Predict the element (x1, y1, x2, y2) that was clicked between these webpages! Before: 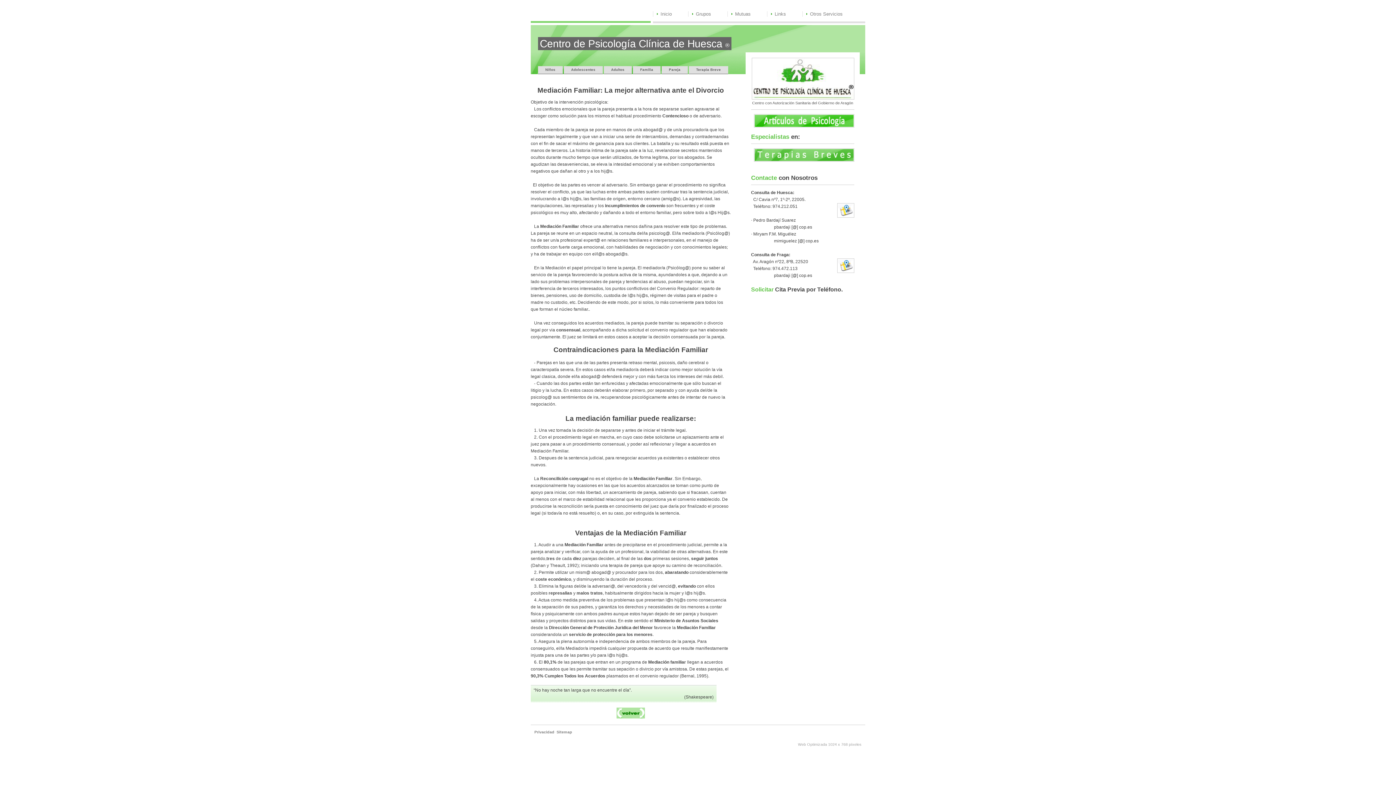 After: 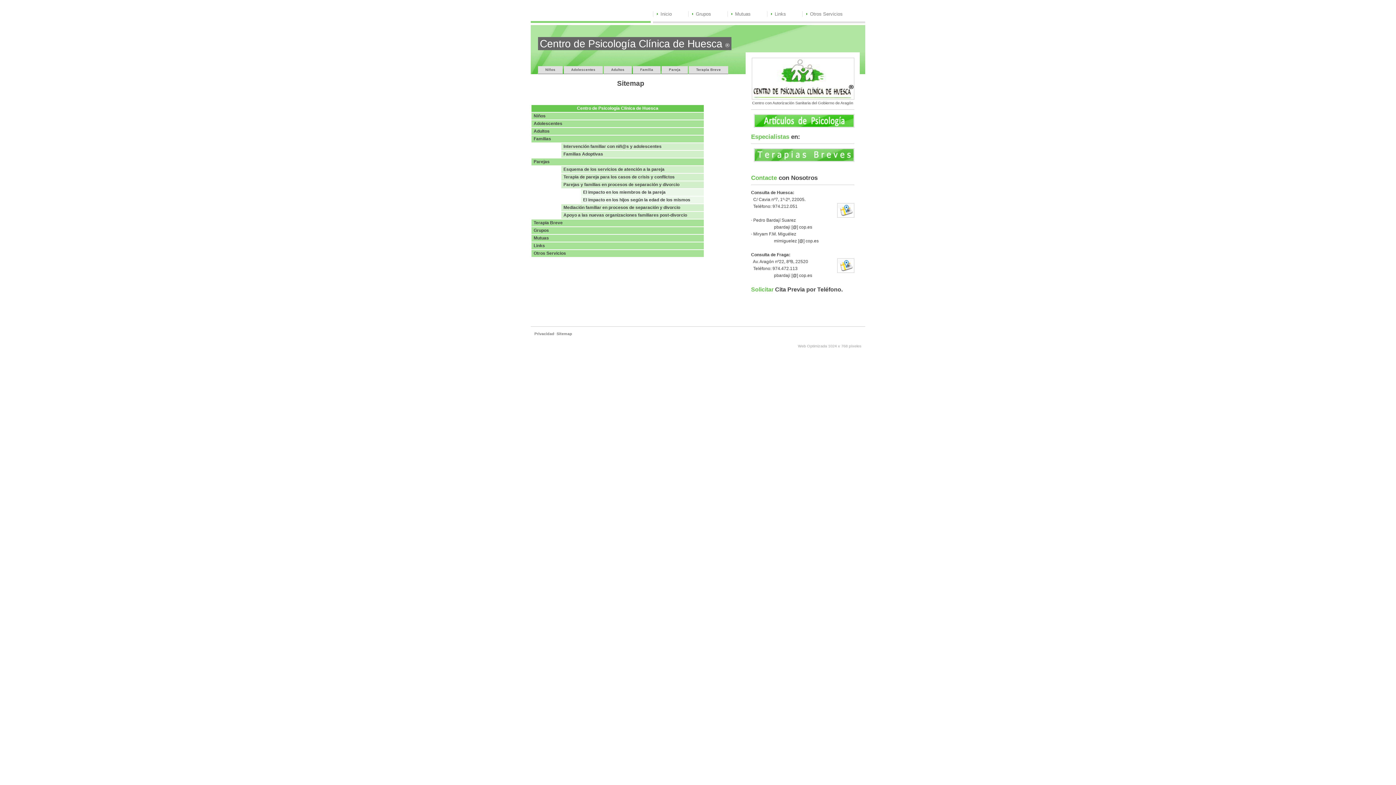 Action: label: Sitemap bbox: (556, 730, 572, 734)